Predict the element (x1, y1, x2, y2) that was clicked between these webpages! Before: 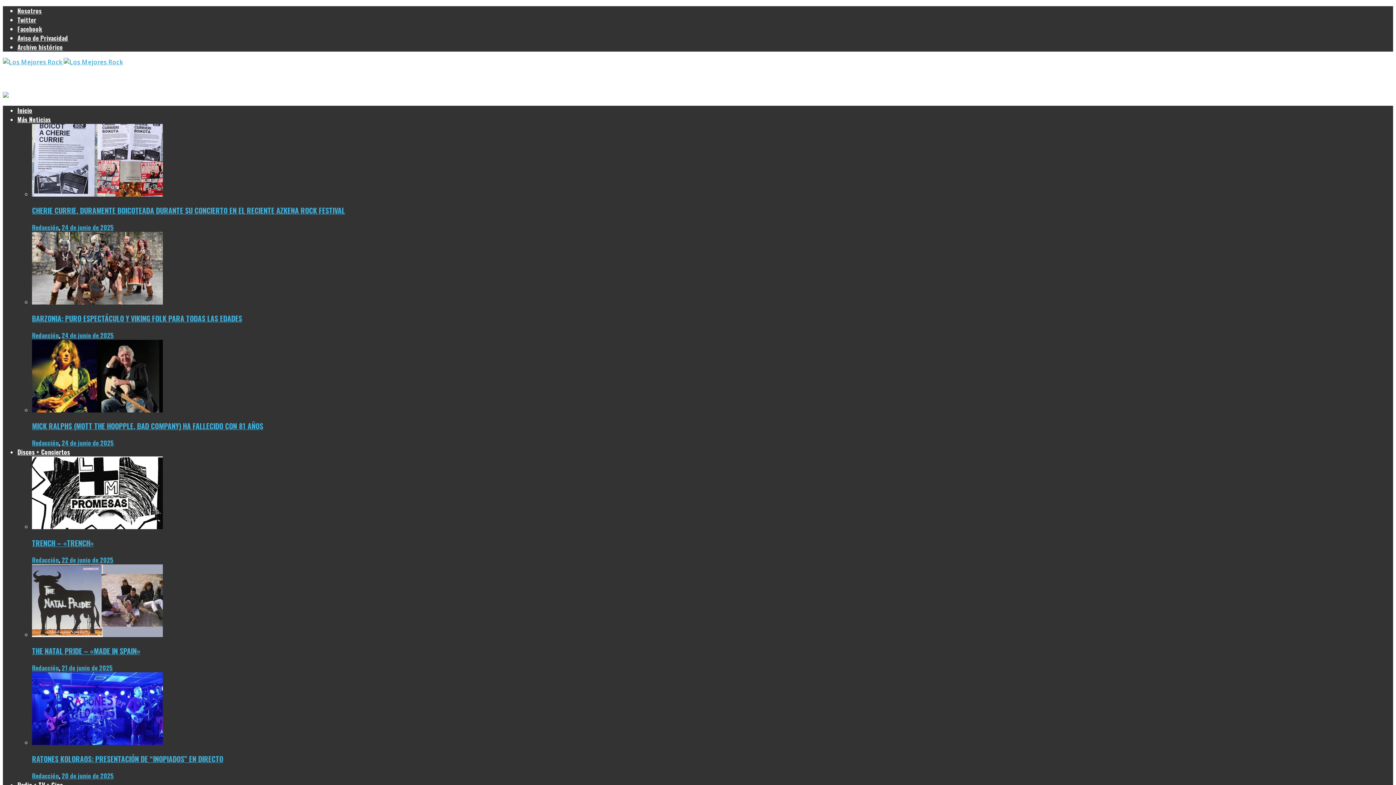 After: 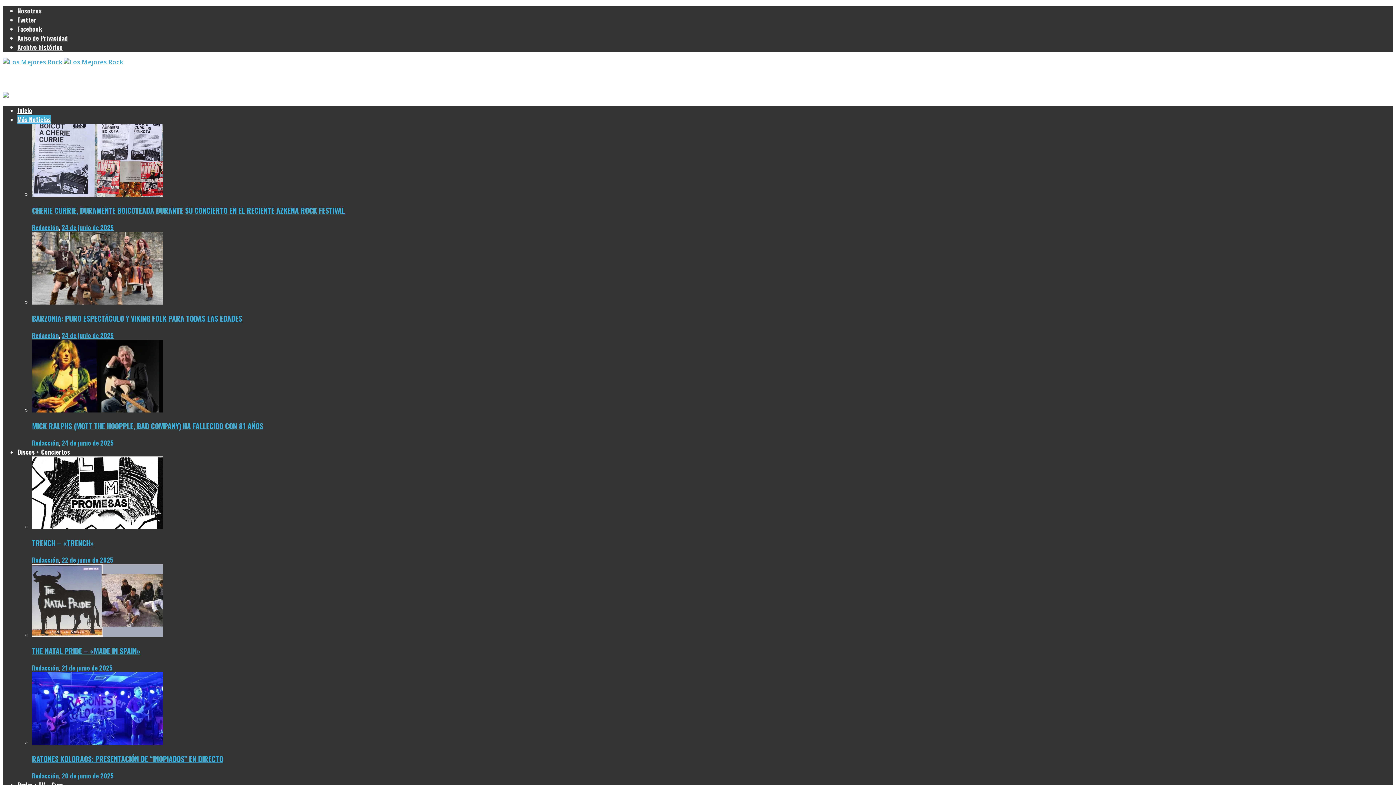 Action: bbox: (17, 114, 50, 124) label: Más Noticias